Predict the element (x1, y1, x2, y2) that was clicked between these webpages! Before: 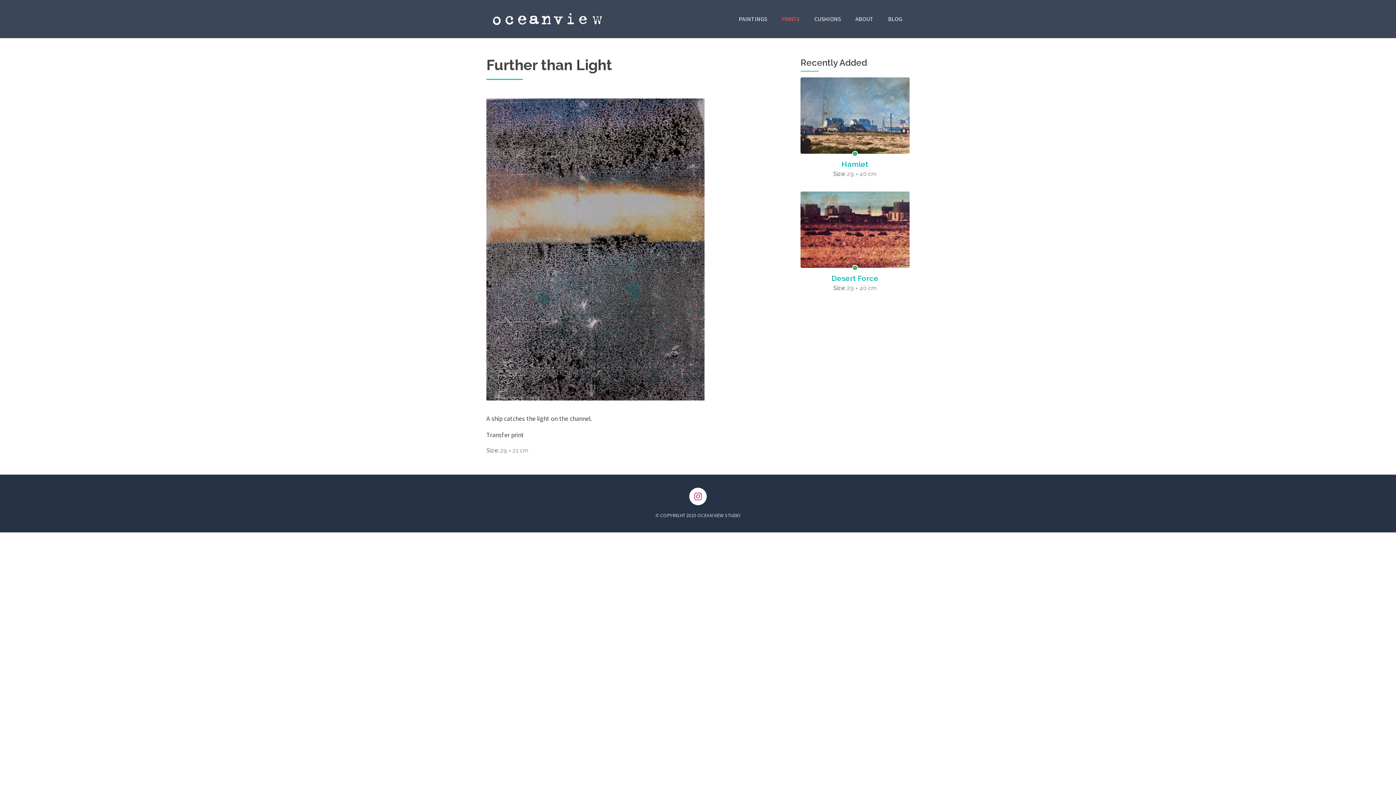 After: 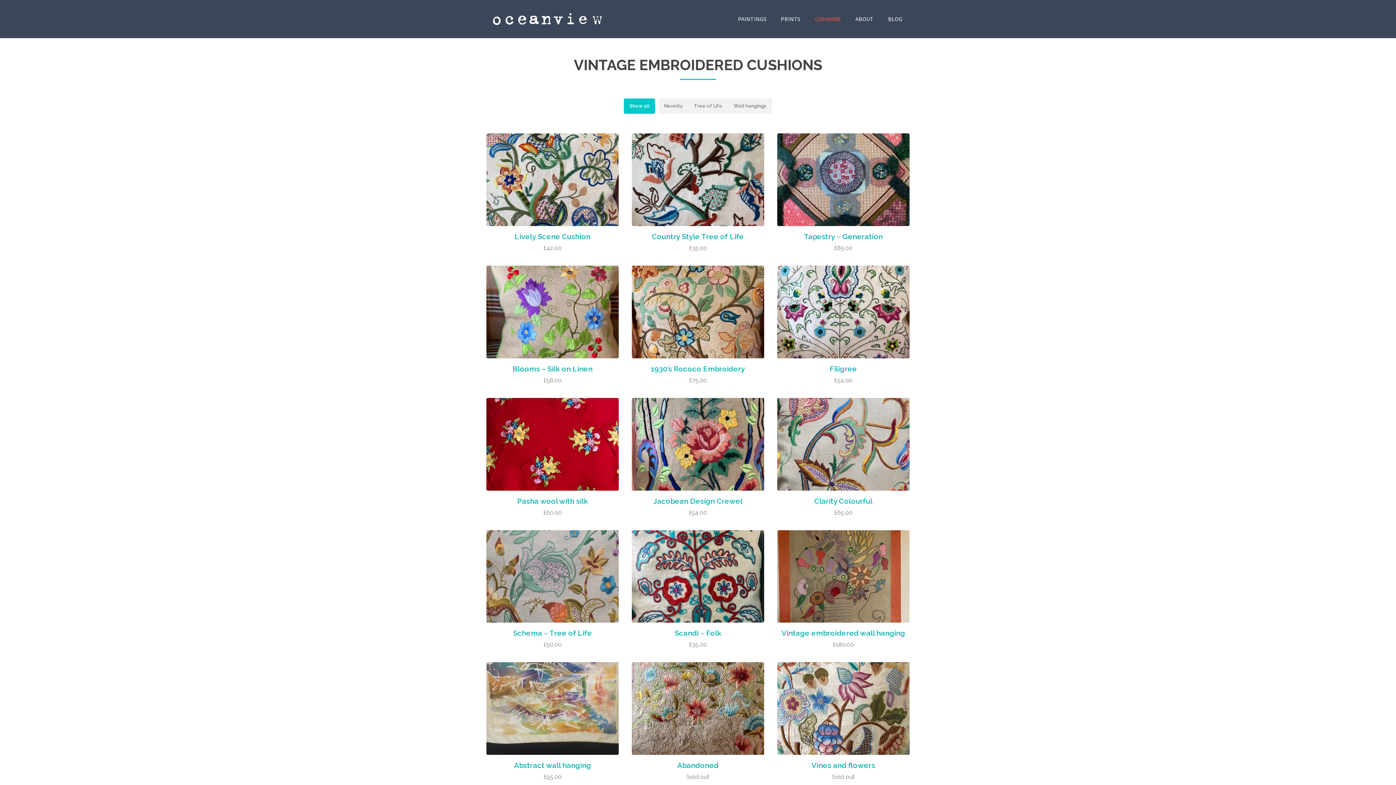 Action: bbox: (807, 10, 848, 27) label: CUSHIONS